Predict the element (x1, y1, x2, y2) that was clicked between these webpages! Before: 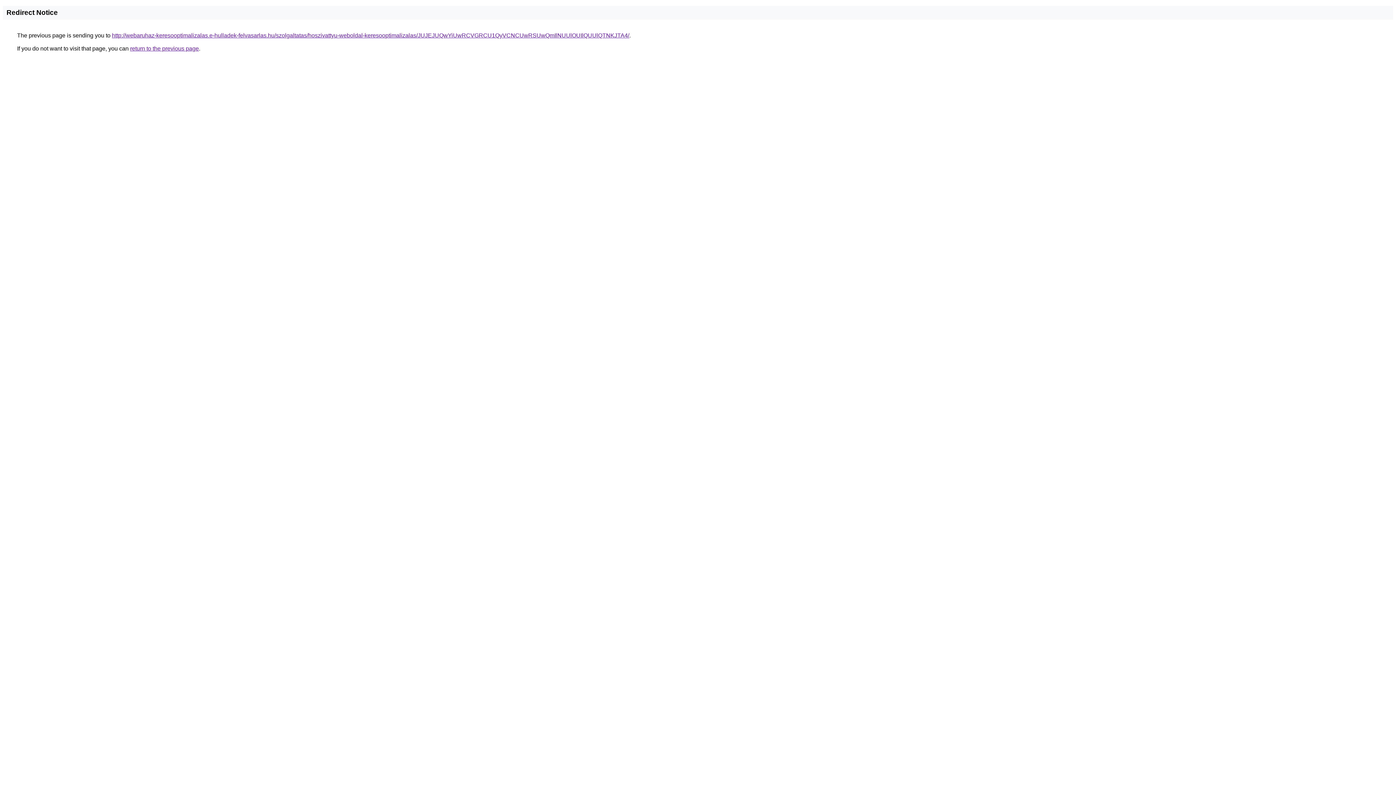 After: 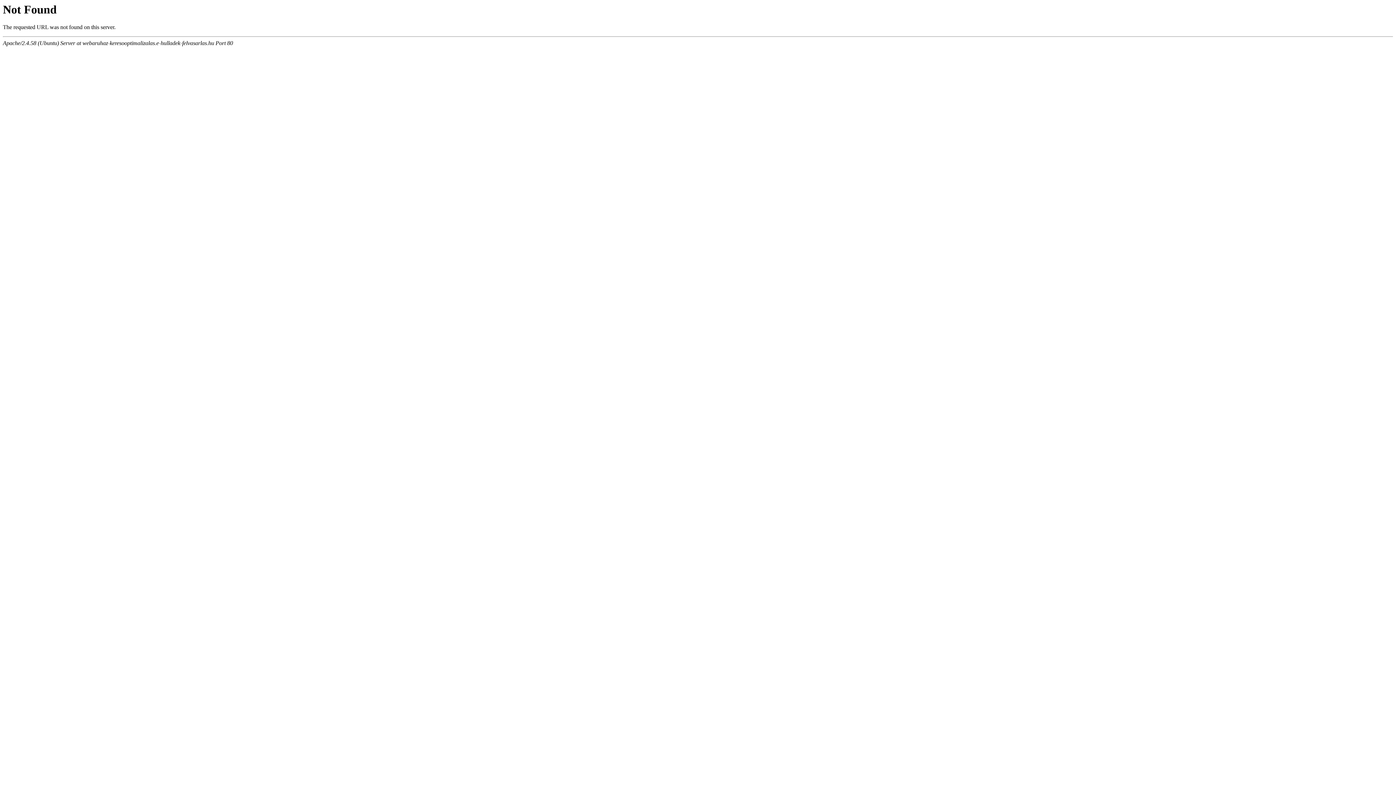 Action: bbox: (112, 32, 629, 38) label: http://webaruhaz-keresooptimalizalas.e-hulladek-felvasarlas.hu/szolgaltatas/hoszivattyu-weboldal-keresooptimalizalas/JUJEJUQwYiUwRCVGRCU1QyVCNCUwRSUwQmIlNUUlOUIlQUUlQTNKJTA4/